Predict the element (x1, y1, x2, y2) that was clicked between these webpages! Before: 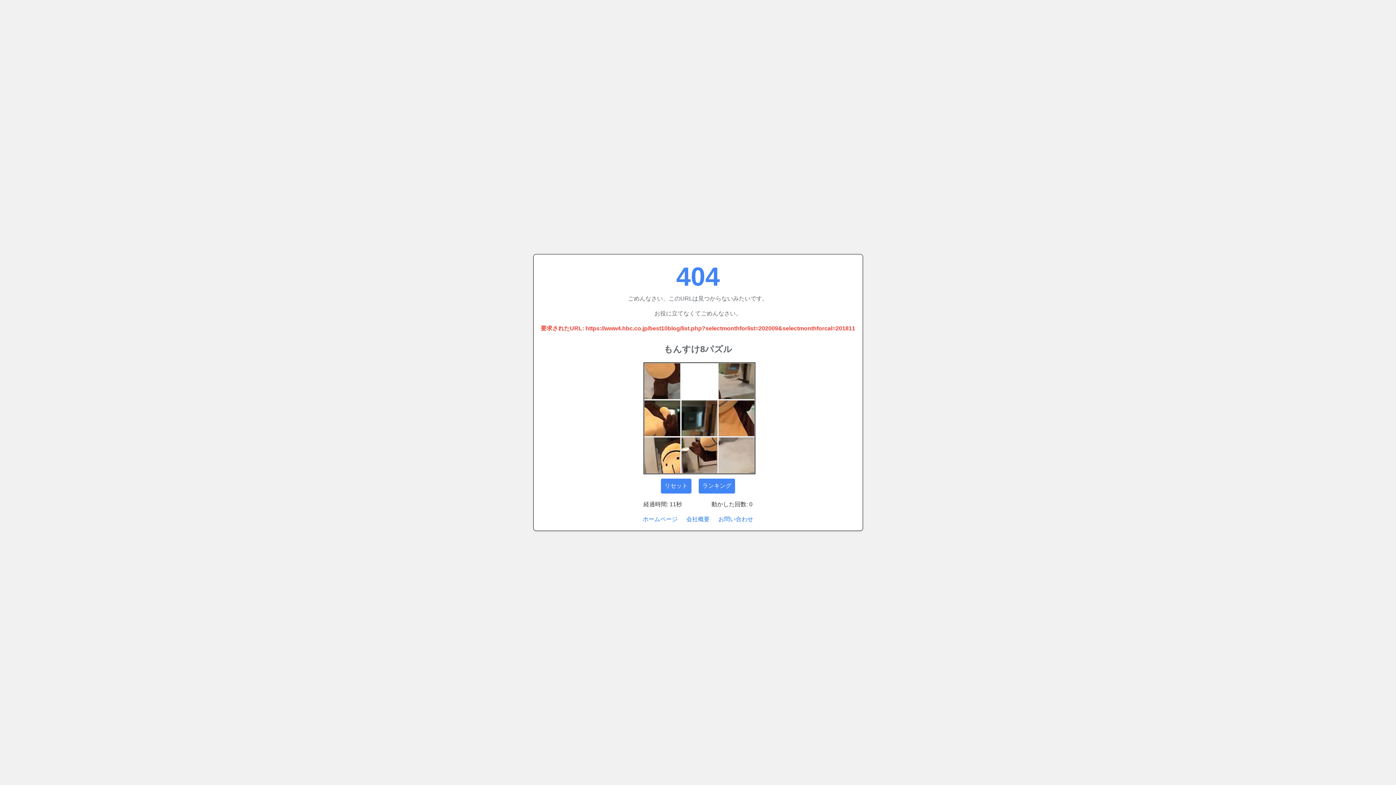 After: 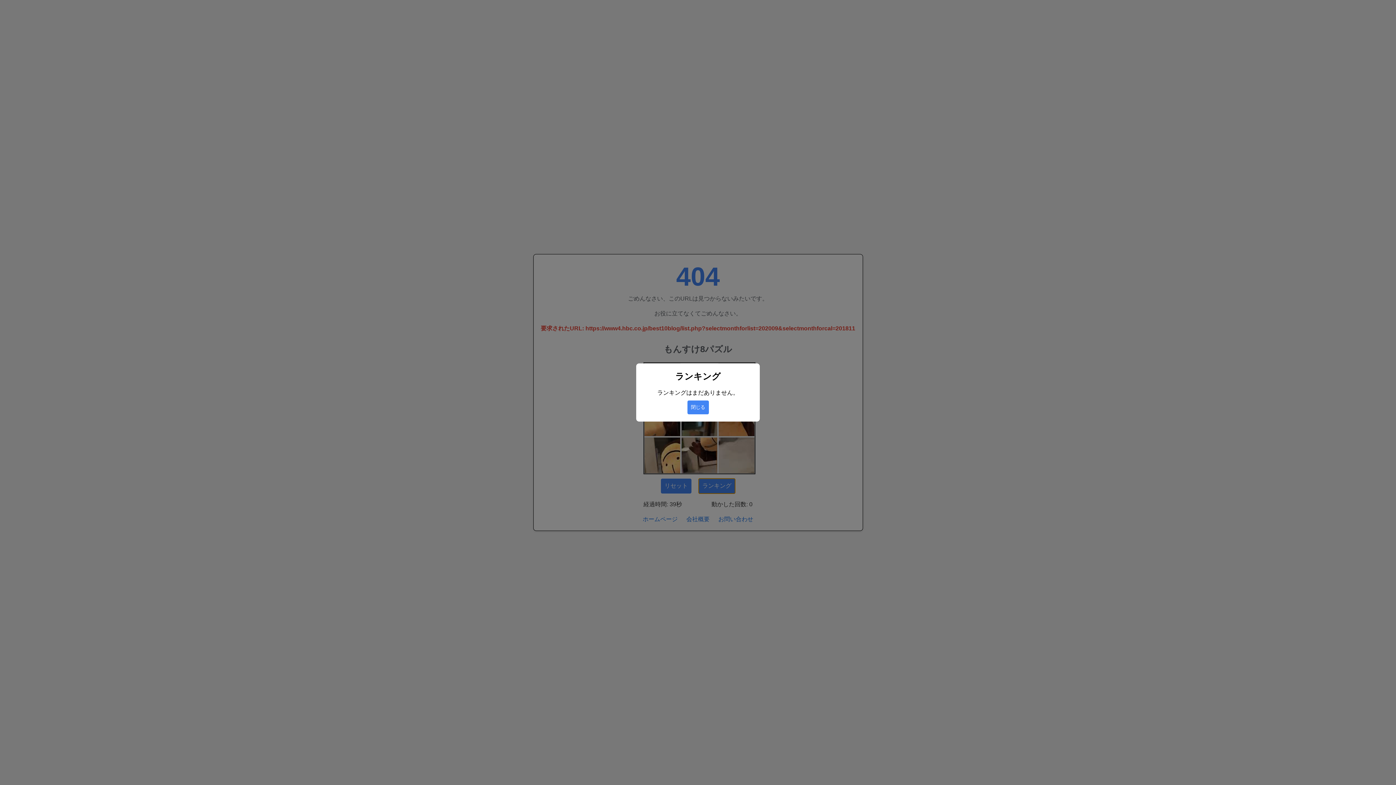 Action: label: ランキング bbox: (698, 478, 735, 493)